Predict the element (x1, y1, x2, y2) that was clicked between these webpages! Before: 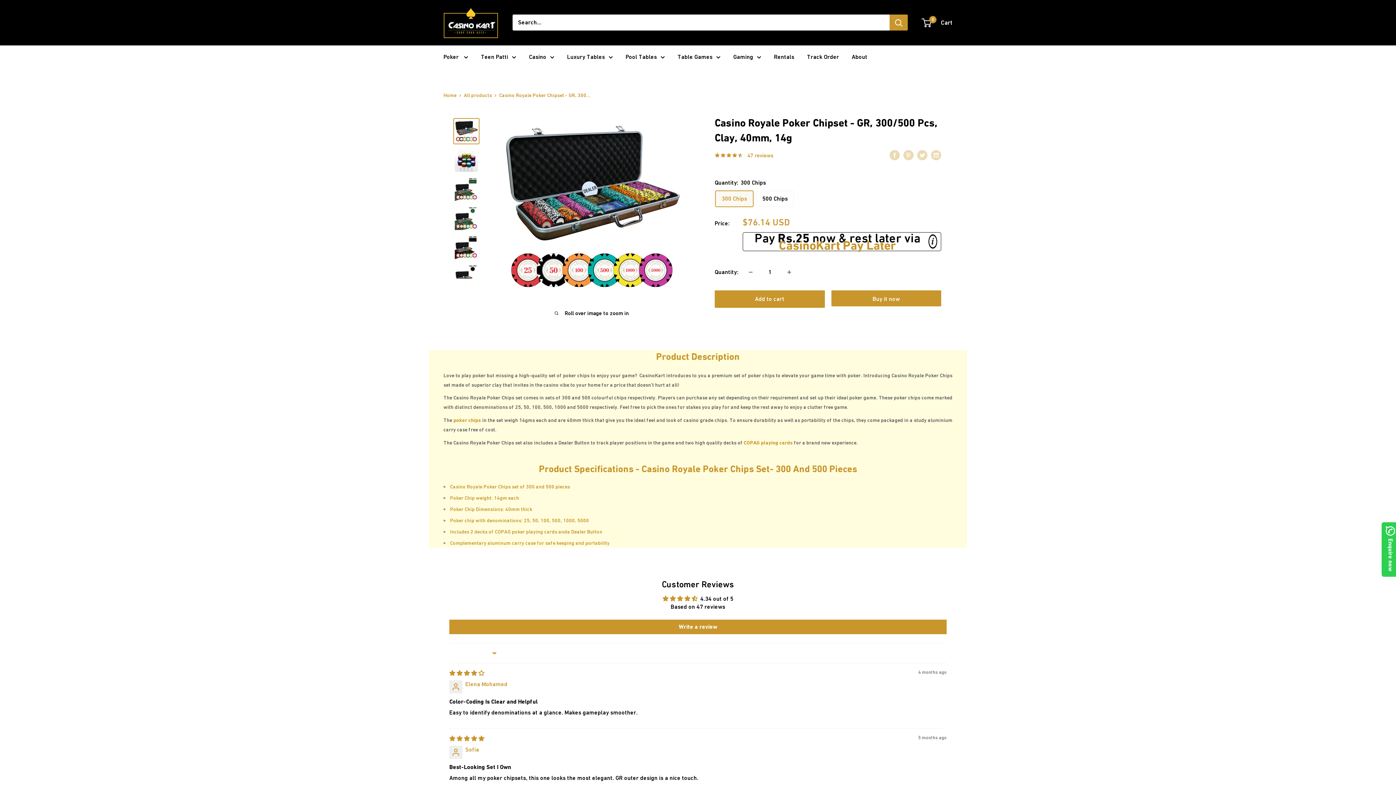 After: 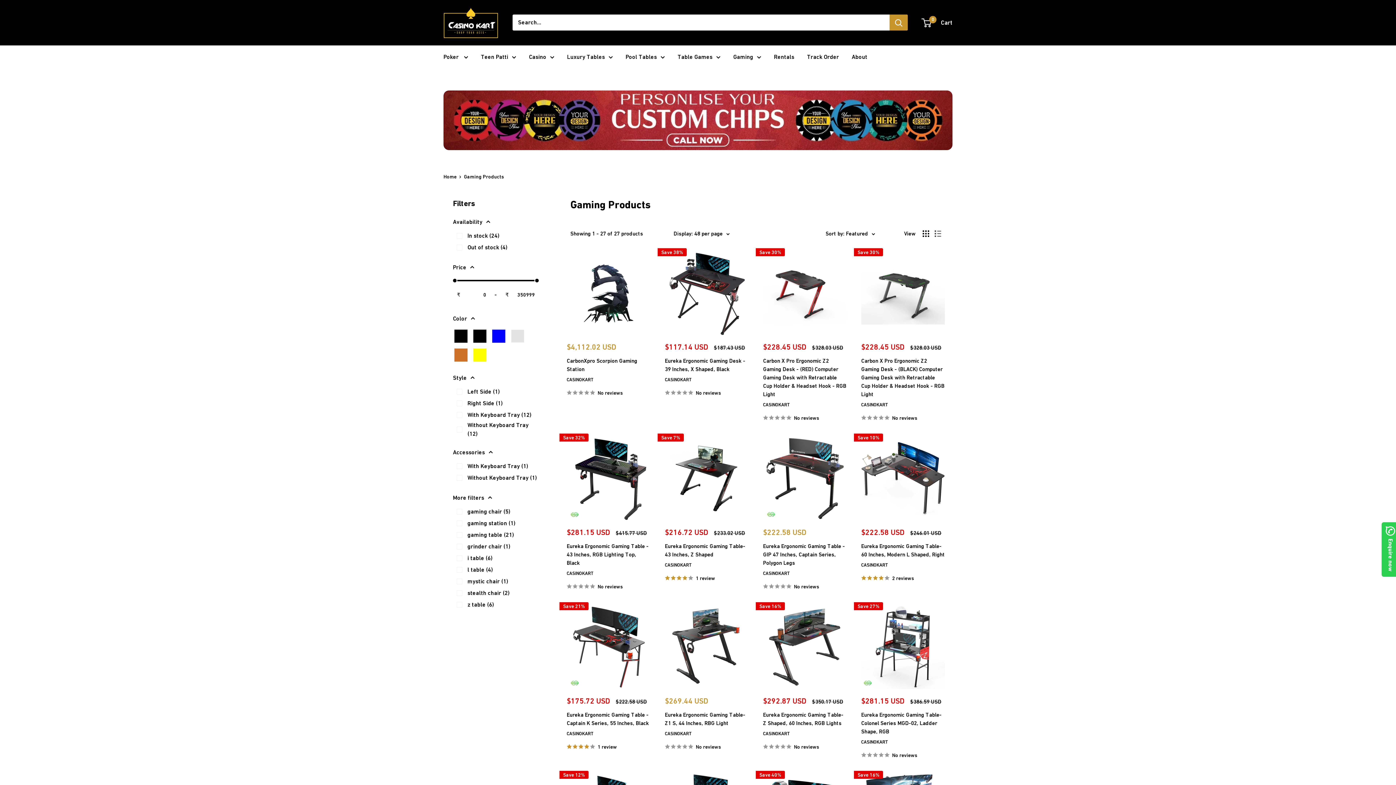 Action: label: Gaming bbox: (733, 51, 761, 62)